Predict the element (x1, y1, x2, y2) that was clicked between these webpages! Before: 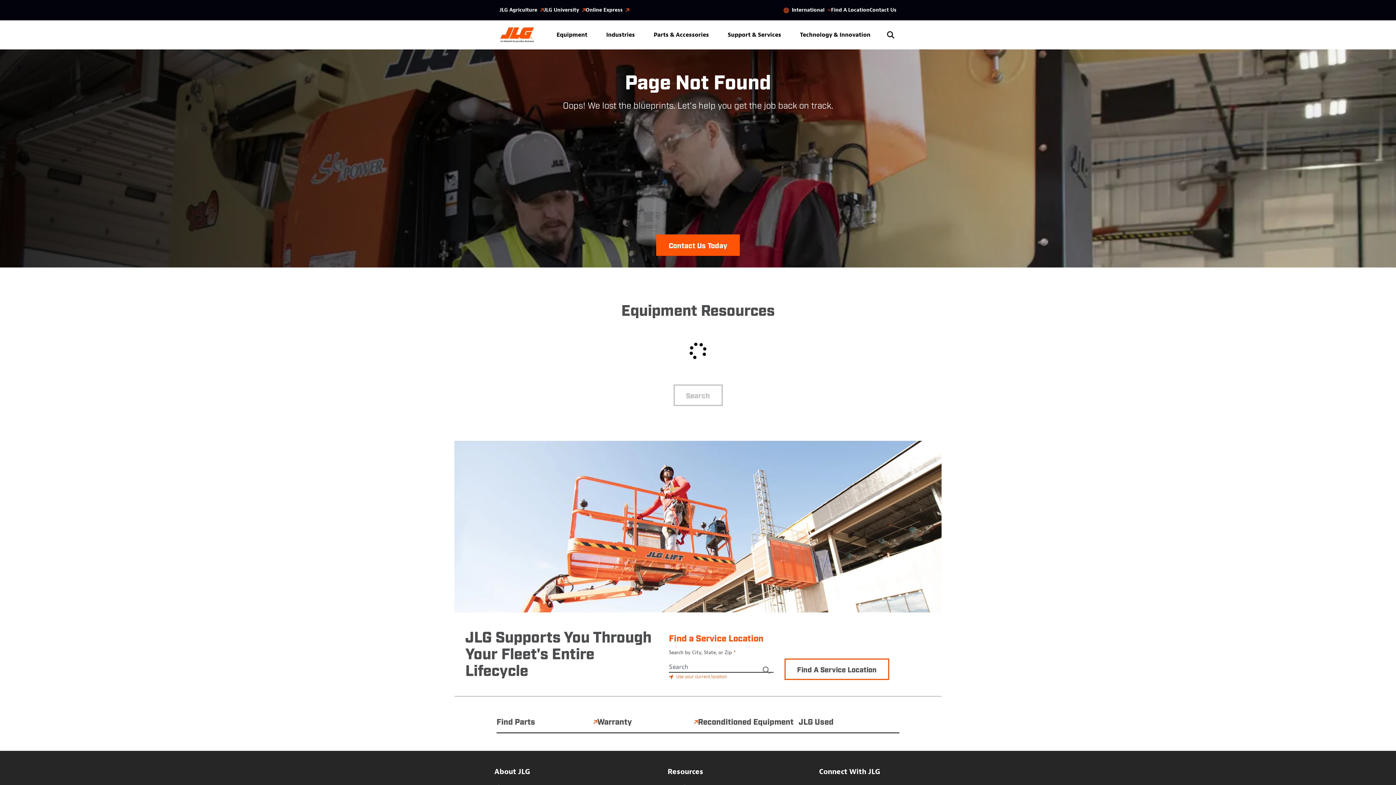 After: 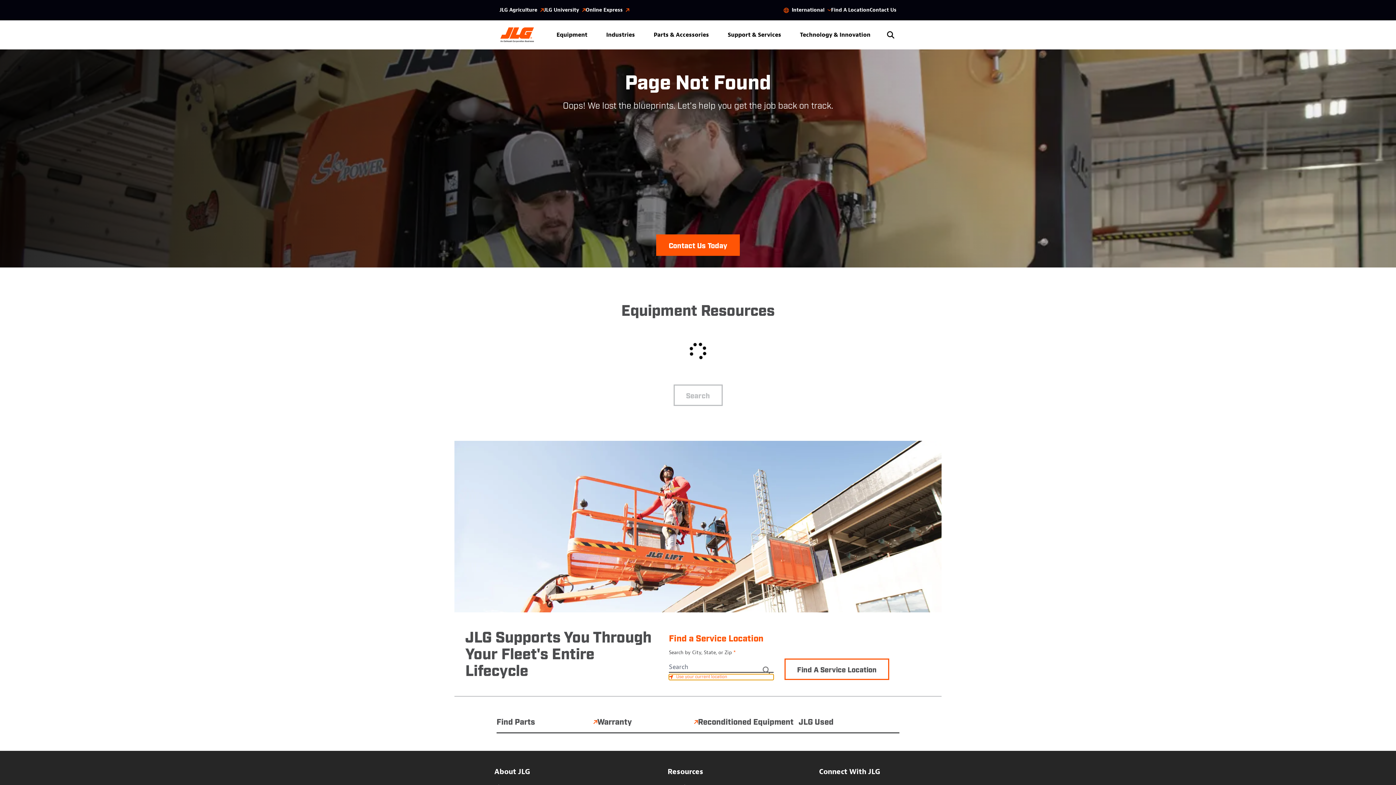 Action: label: Use your current location bbox: (669, 674, 773, 680)